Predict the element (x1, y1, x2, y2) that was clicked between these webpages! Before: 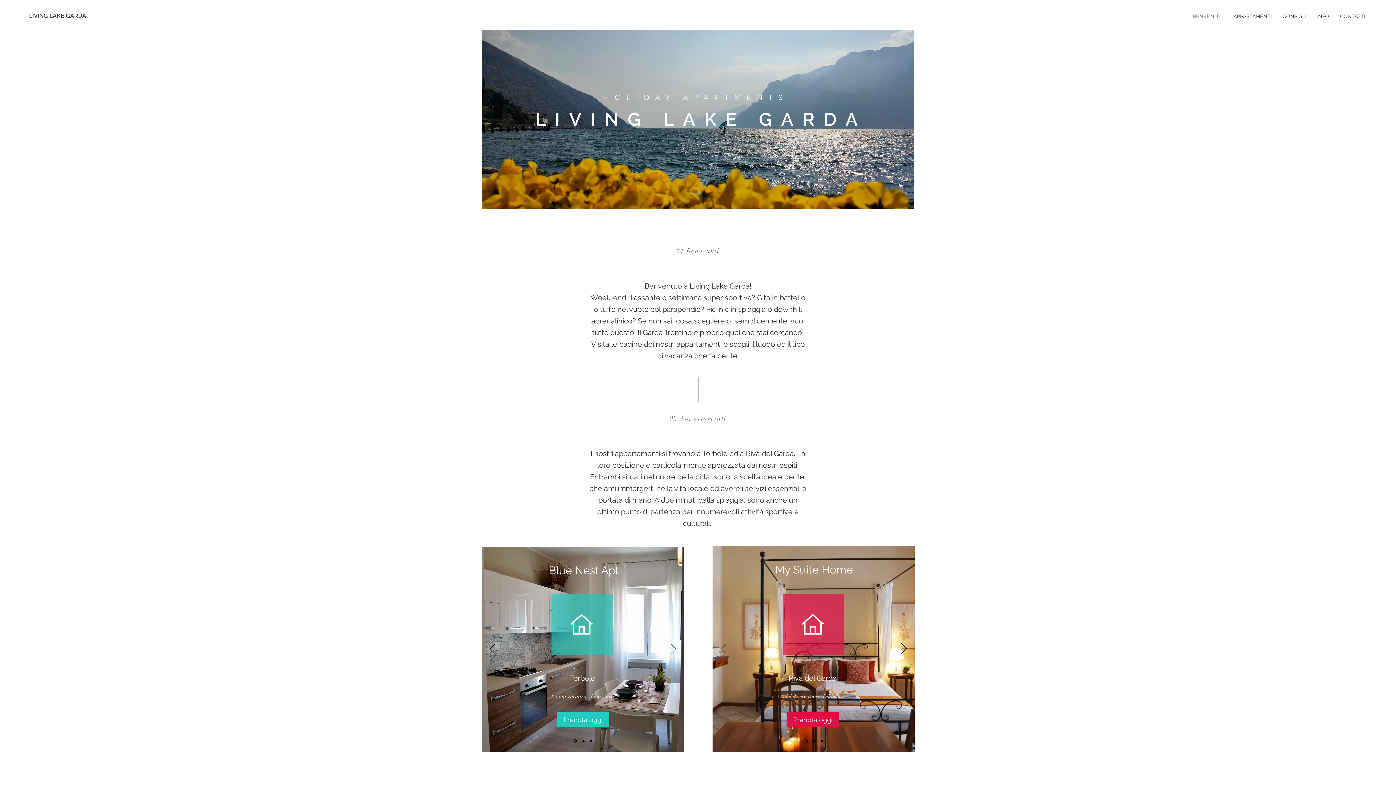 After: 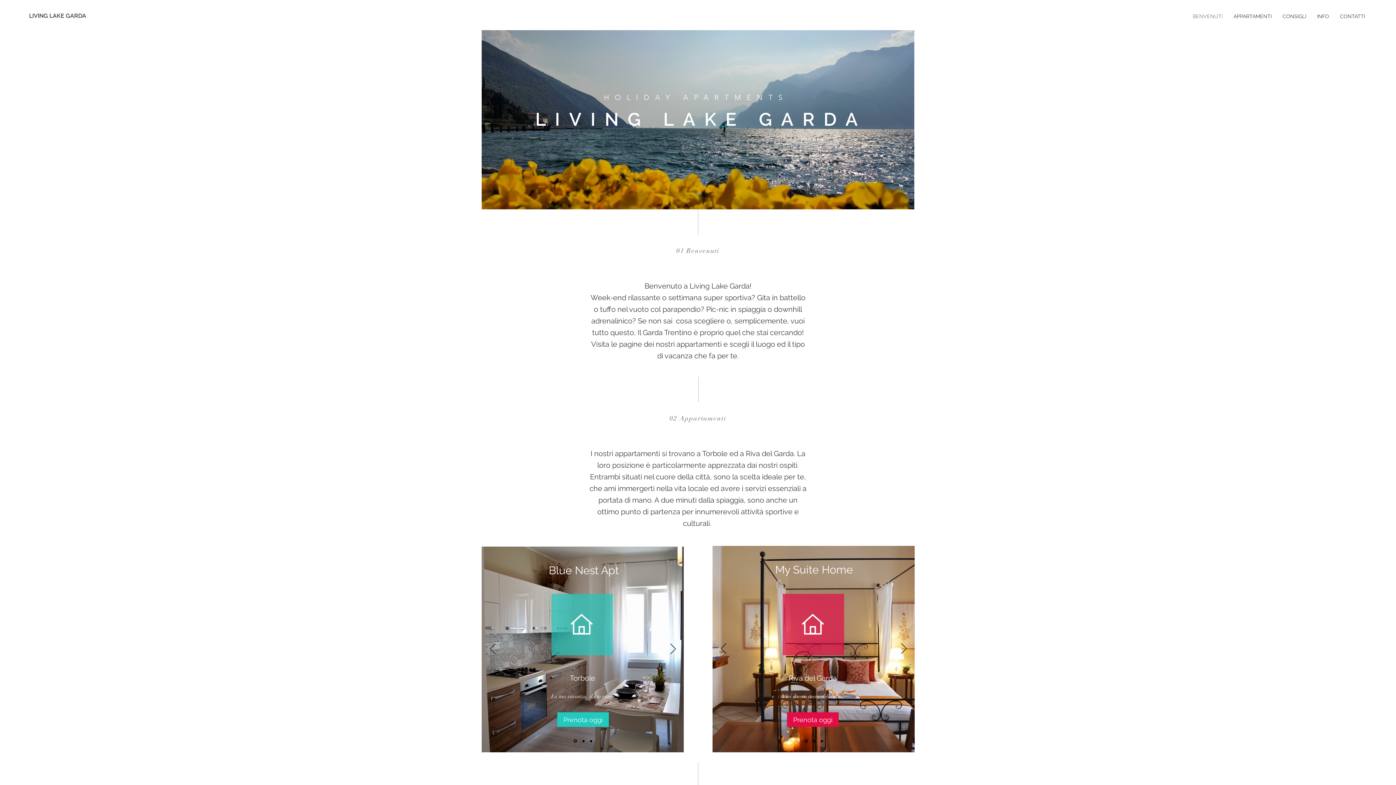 Action: label: Slide  2 bbox: (697, 196, 700, 199)